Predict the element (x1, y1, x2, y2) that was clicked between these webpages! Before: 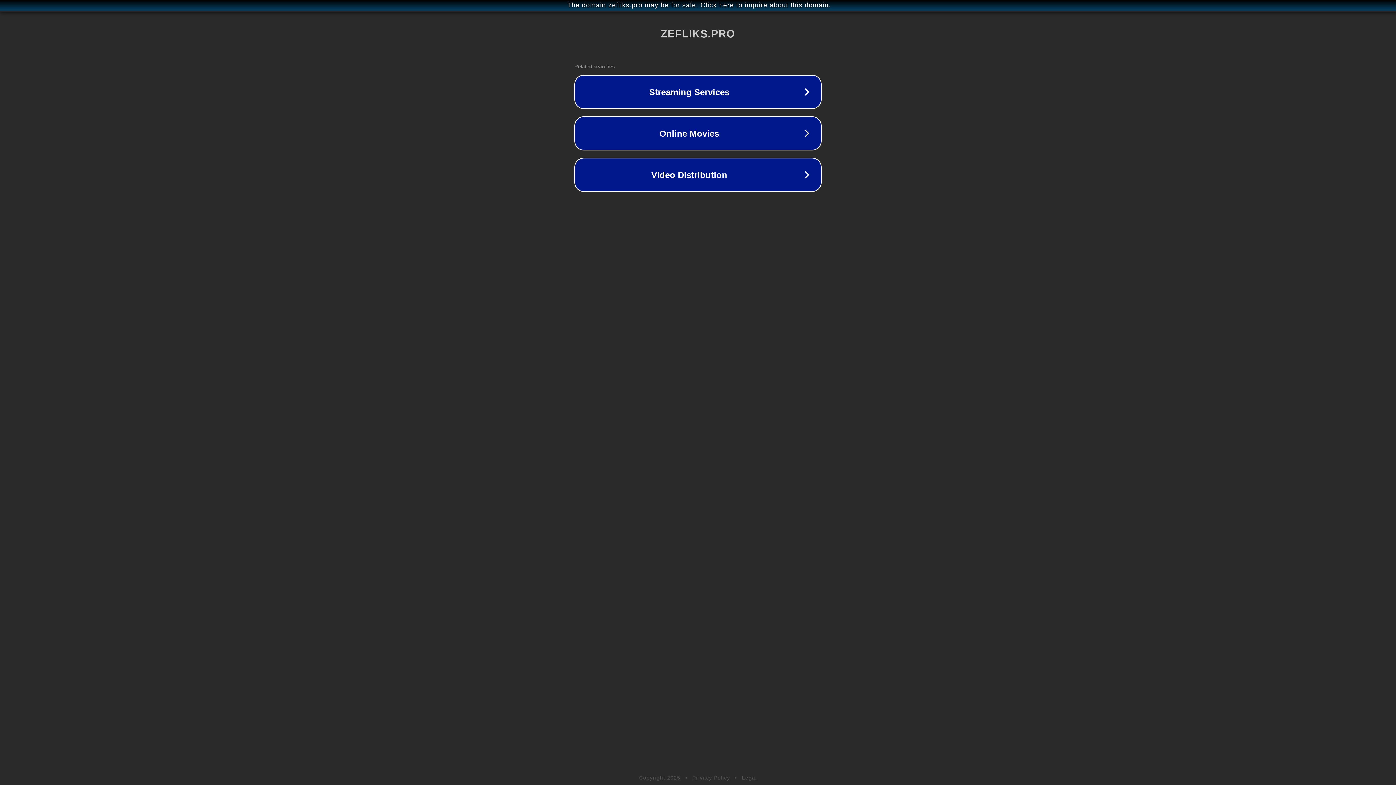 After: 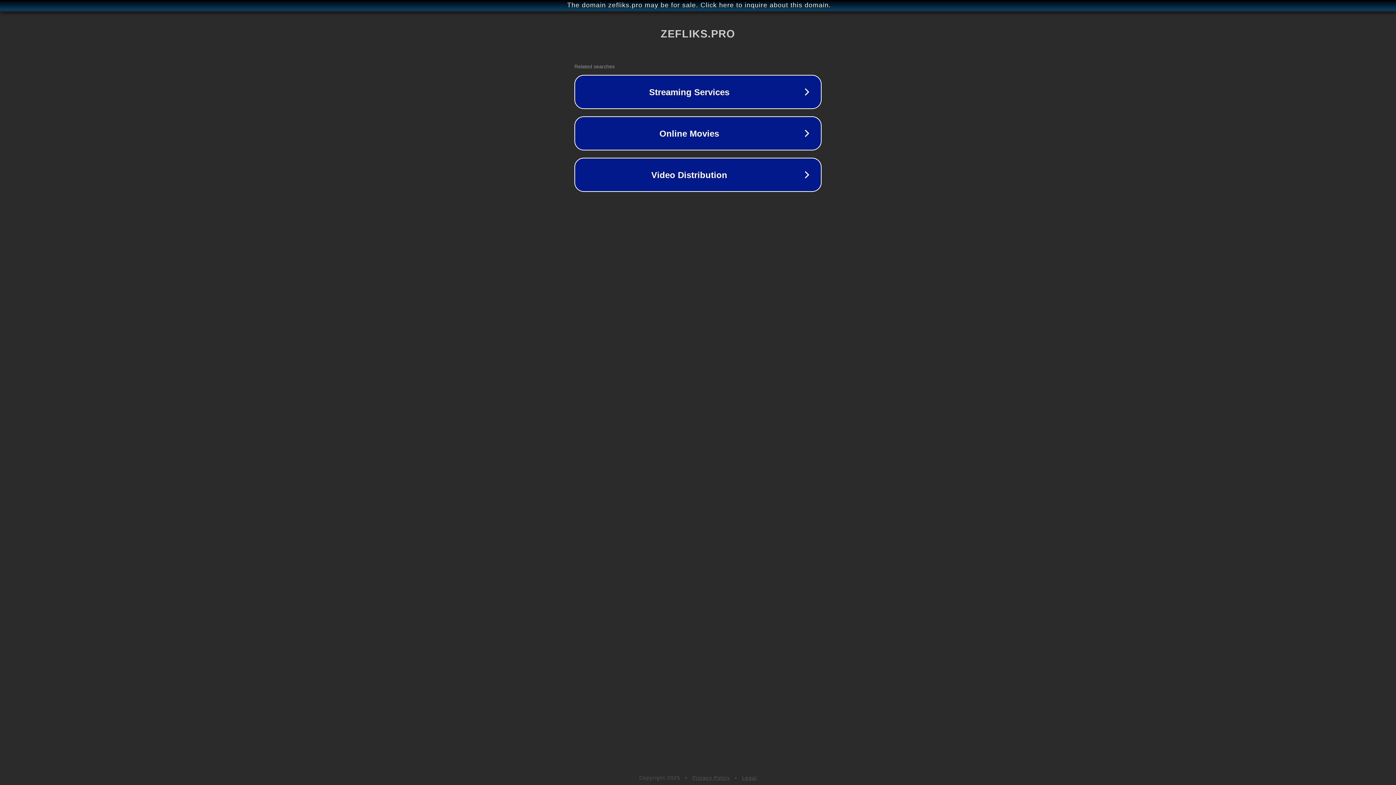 Action: label: Privacy Policy bbox: (692, 775, 730, 781)